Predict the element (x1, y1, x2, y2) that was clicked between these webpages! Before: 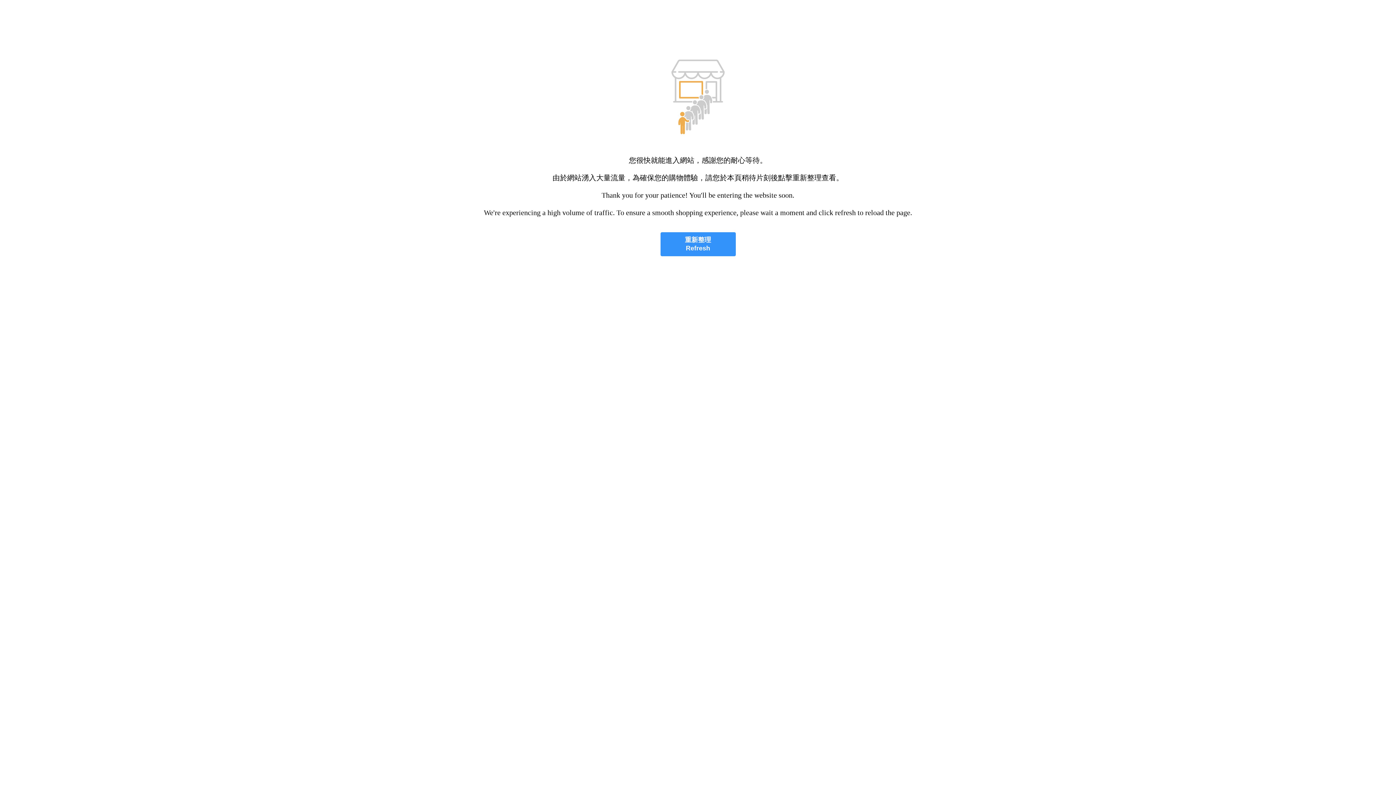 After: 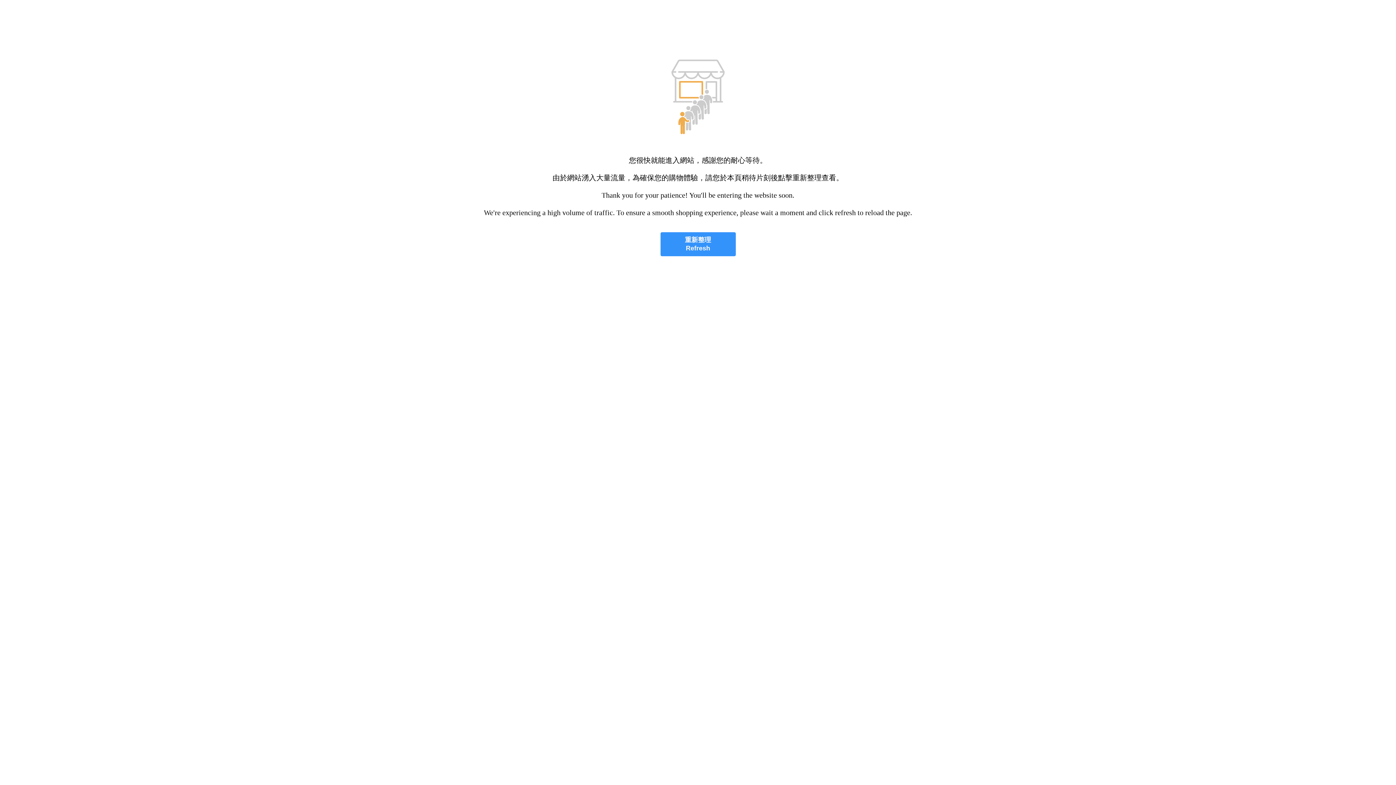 Action: bbox: (660, 232, 735, 256) label: 重新整理
Refresh